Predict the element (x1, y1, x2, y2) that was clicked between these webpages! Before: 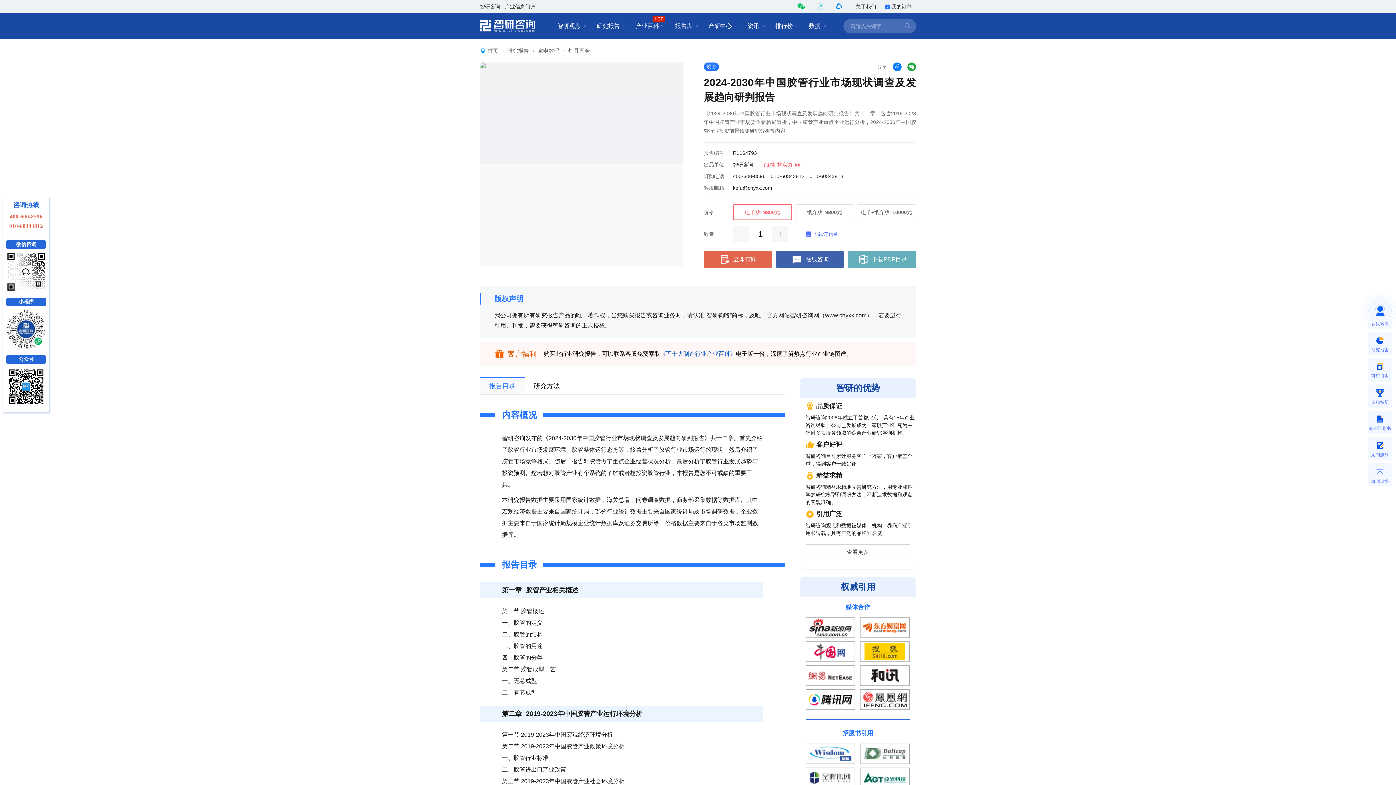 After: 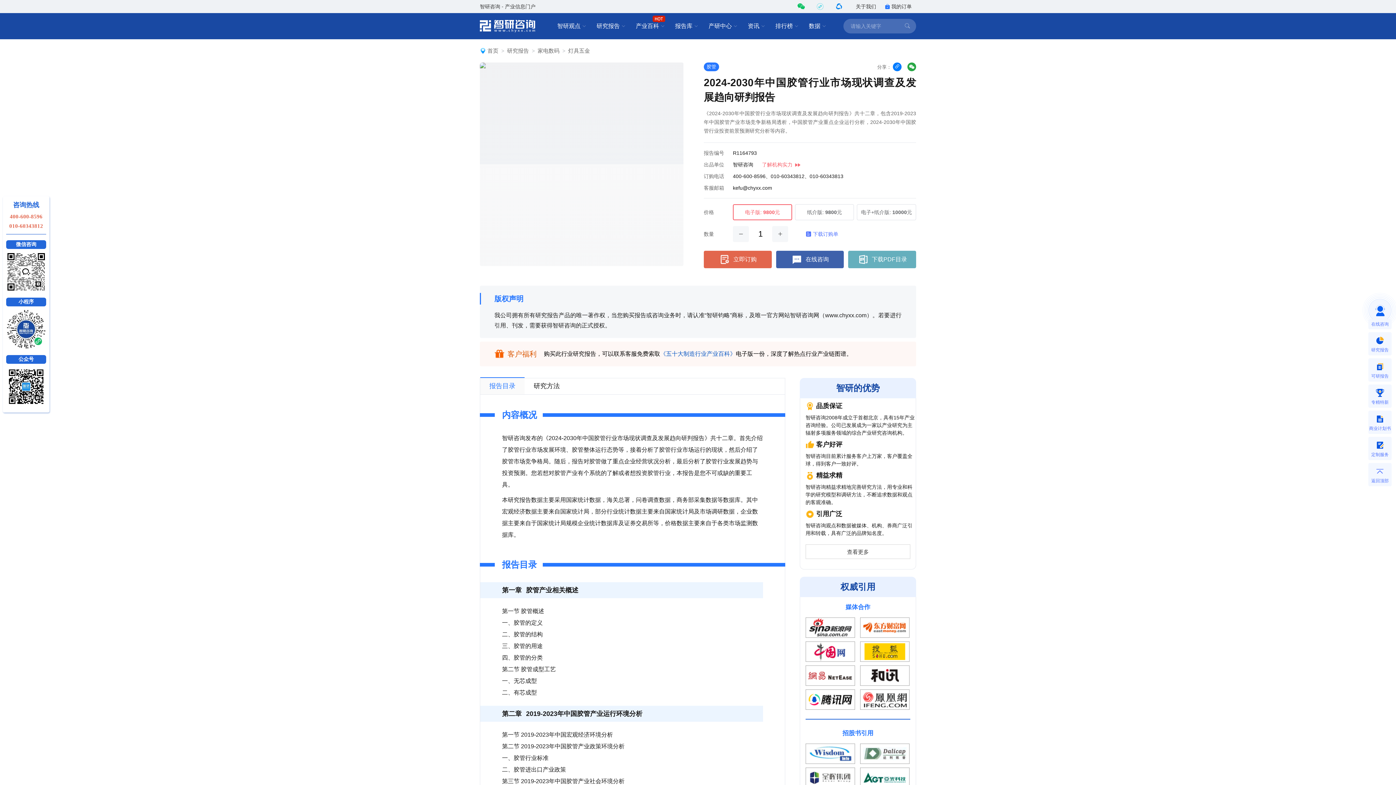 Action: label: 研究报告 bbox: (1368, 332, 1392, 355)